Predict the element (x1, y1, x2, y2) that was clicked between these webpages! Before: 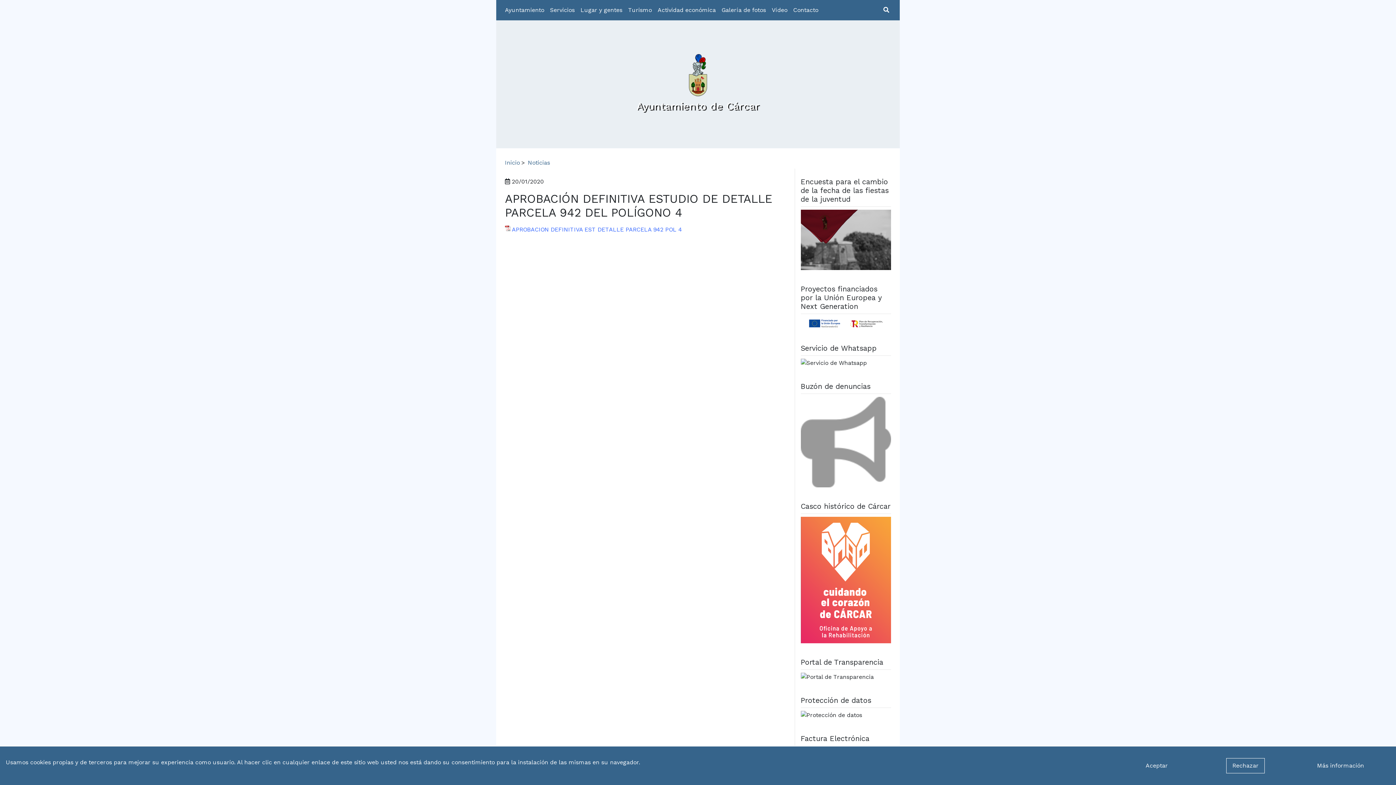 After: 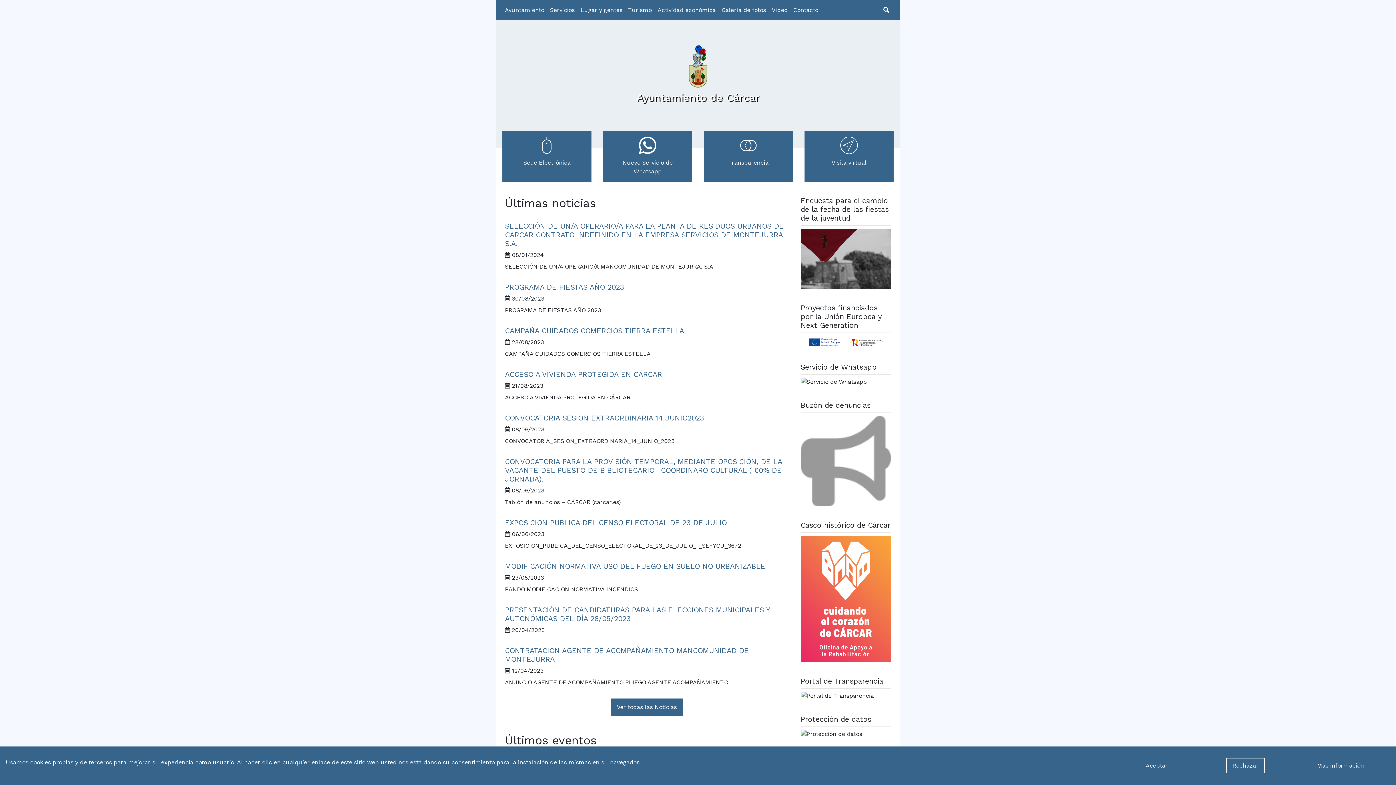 Action: bbox: (505, 159, 520, 166) label: Inicio